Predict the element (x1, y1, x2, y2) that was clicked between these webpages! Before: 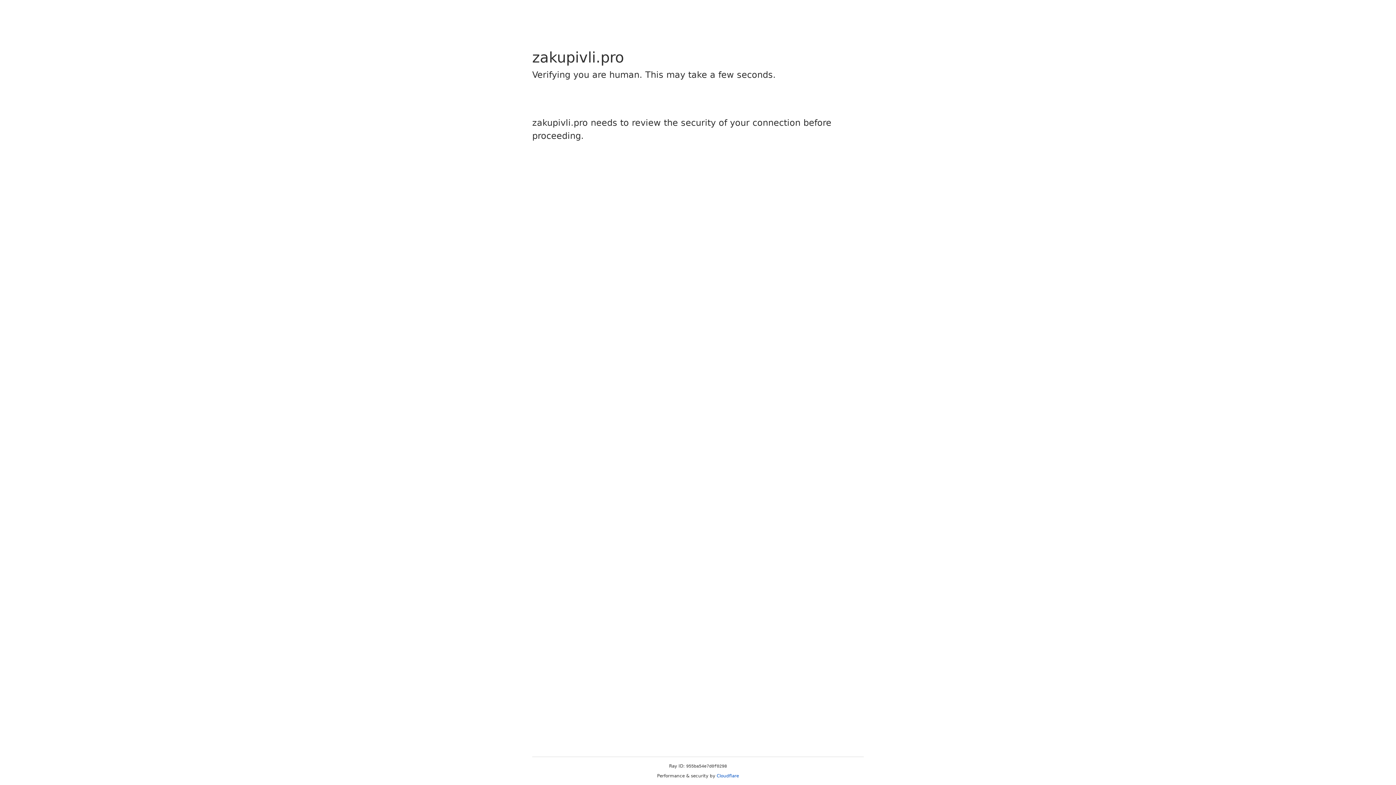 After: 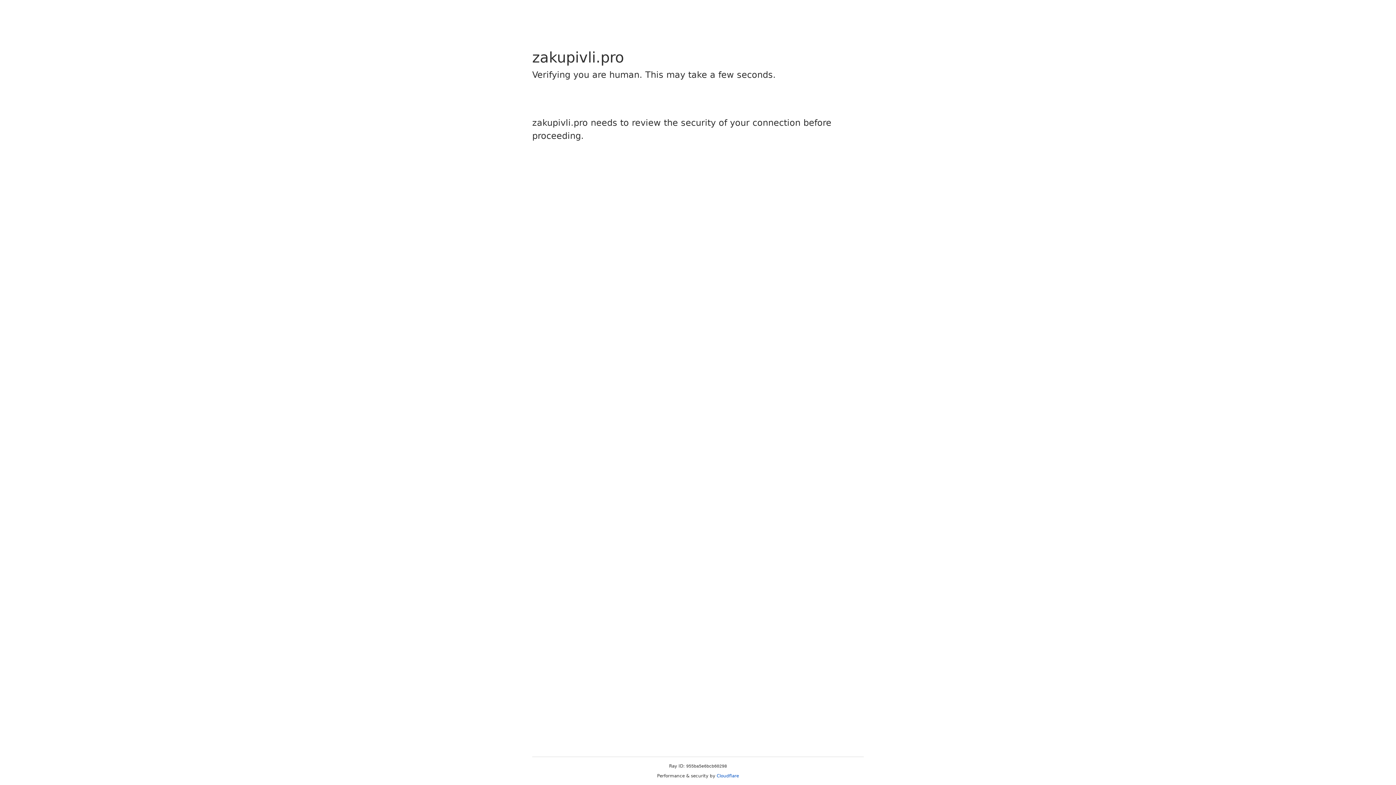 Action: label: Cloudflare bbox: (716, 773, 739, 778)